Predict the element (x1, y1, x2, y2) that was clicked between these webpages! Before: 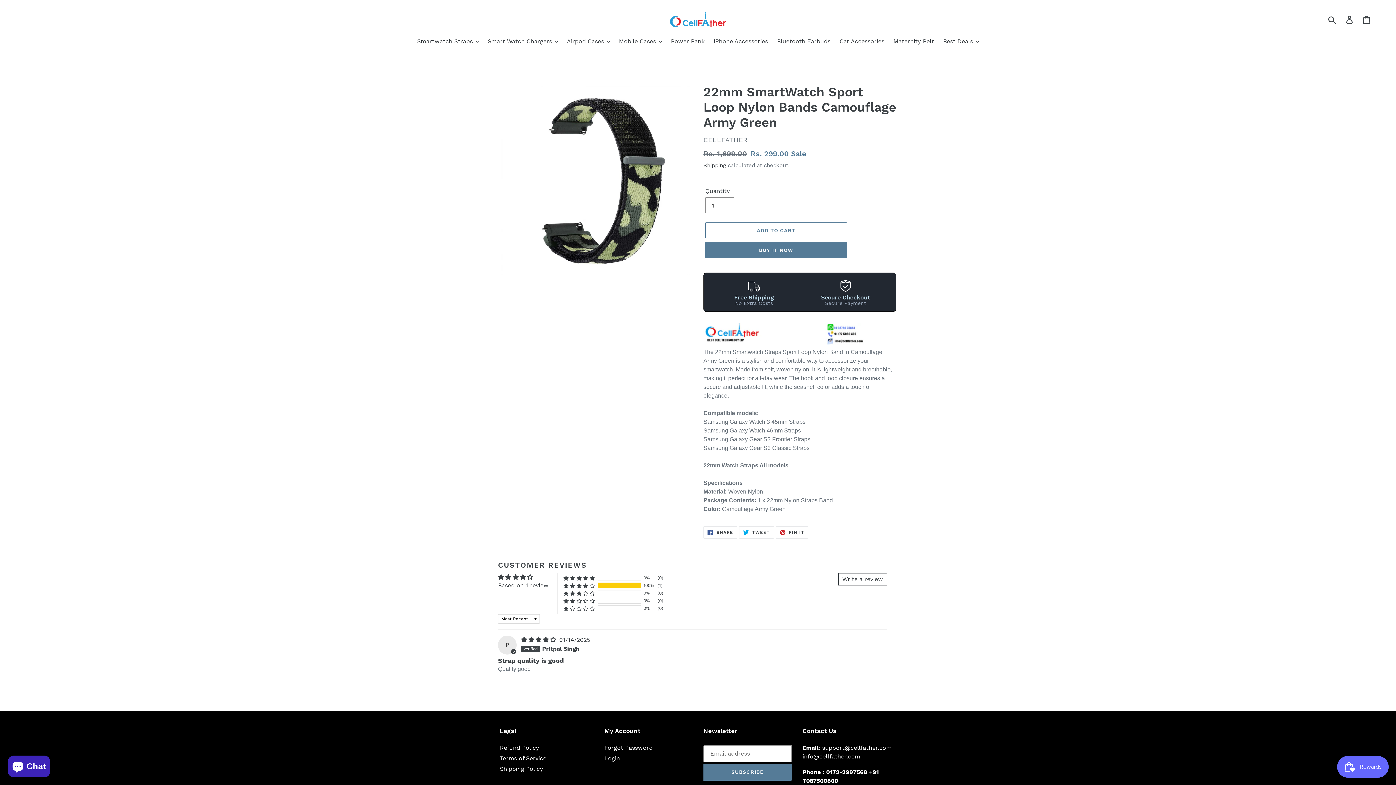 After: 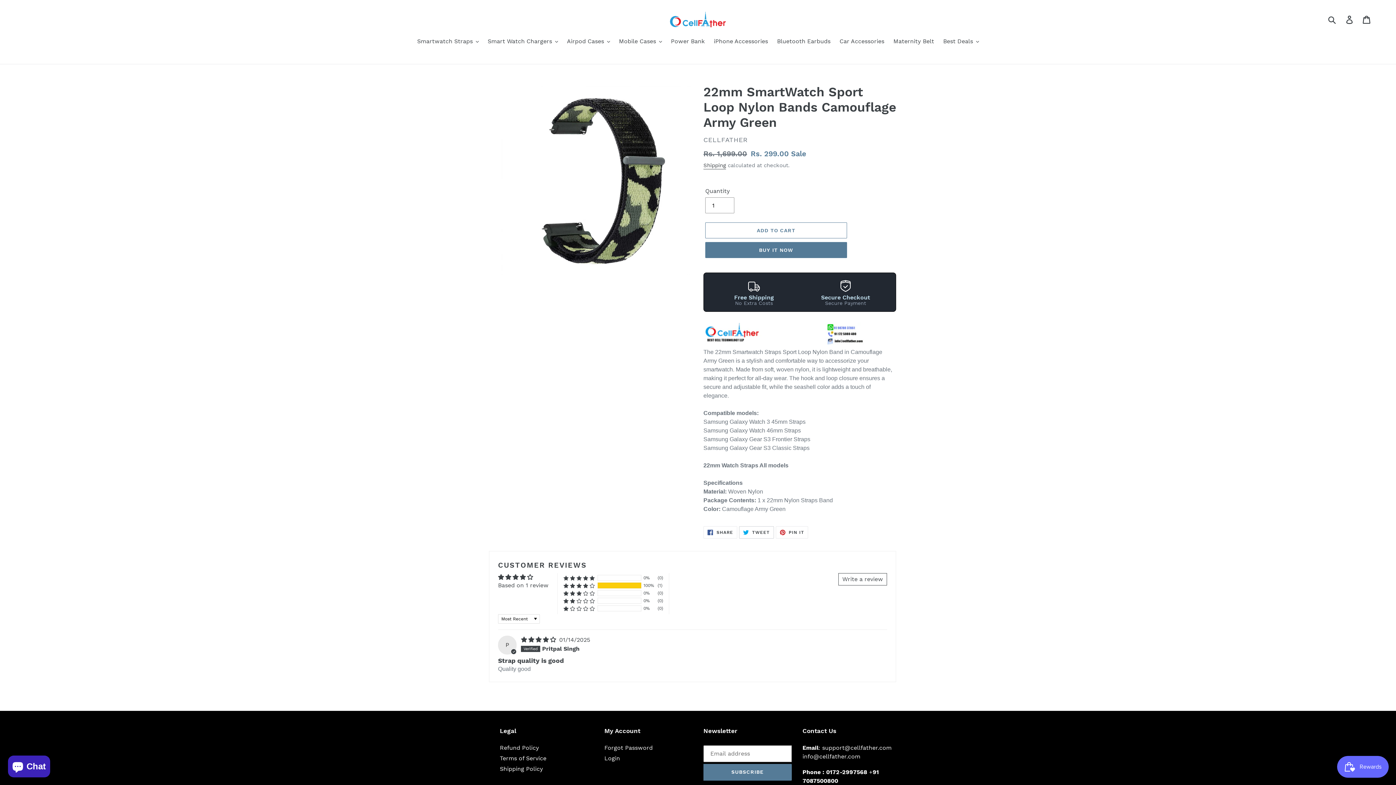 Action: label:  TWEET
TWEET ON TWITTER bbox: (739, 526, 774, 539)